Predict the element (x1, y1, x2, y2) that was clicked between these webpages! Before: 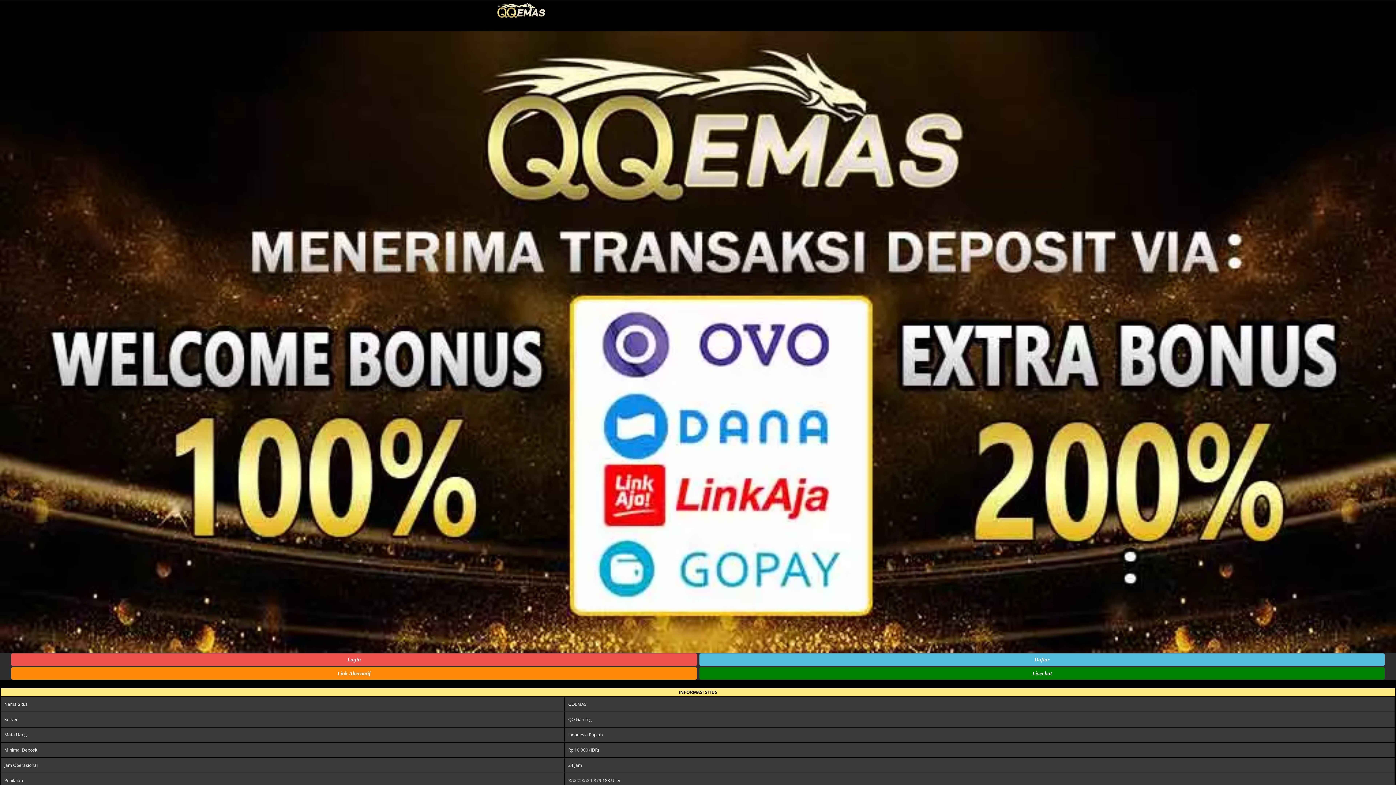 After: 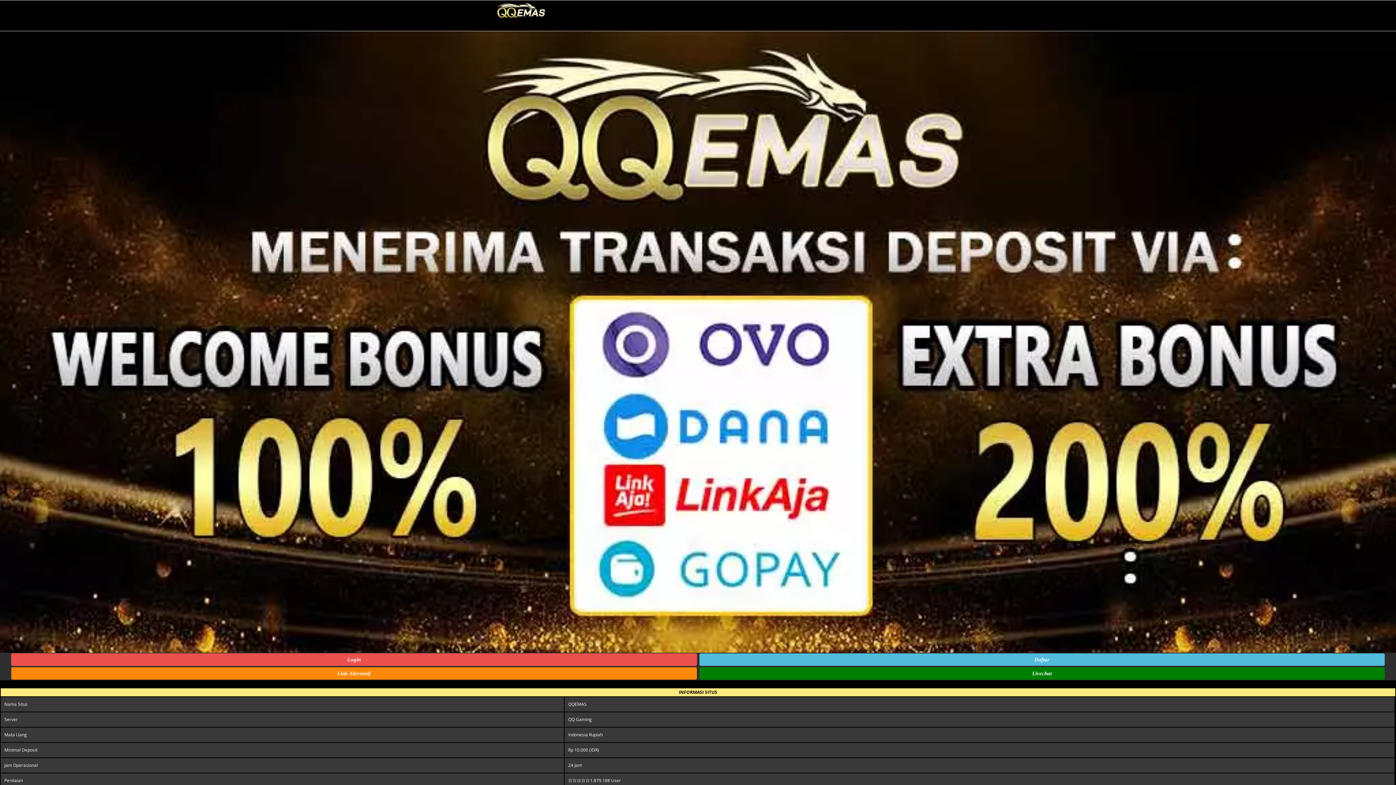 Action: bbox: (494, 0, 546, 6)